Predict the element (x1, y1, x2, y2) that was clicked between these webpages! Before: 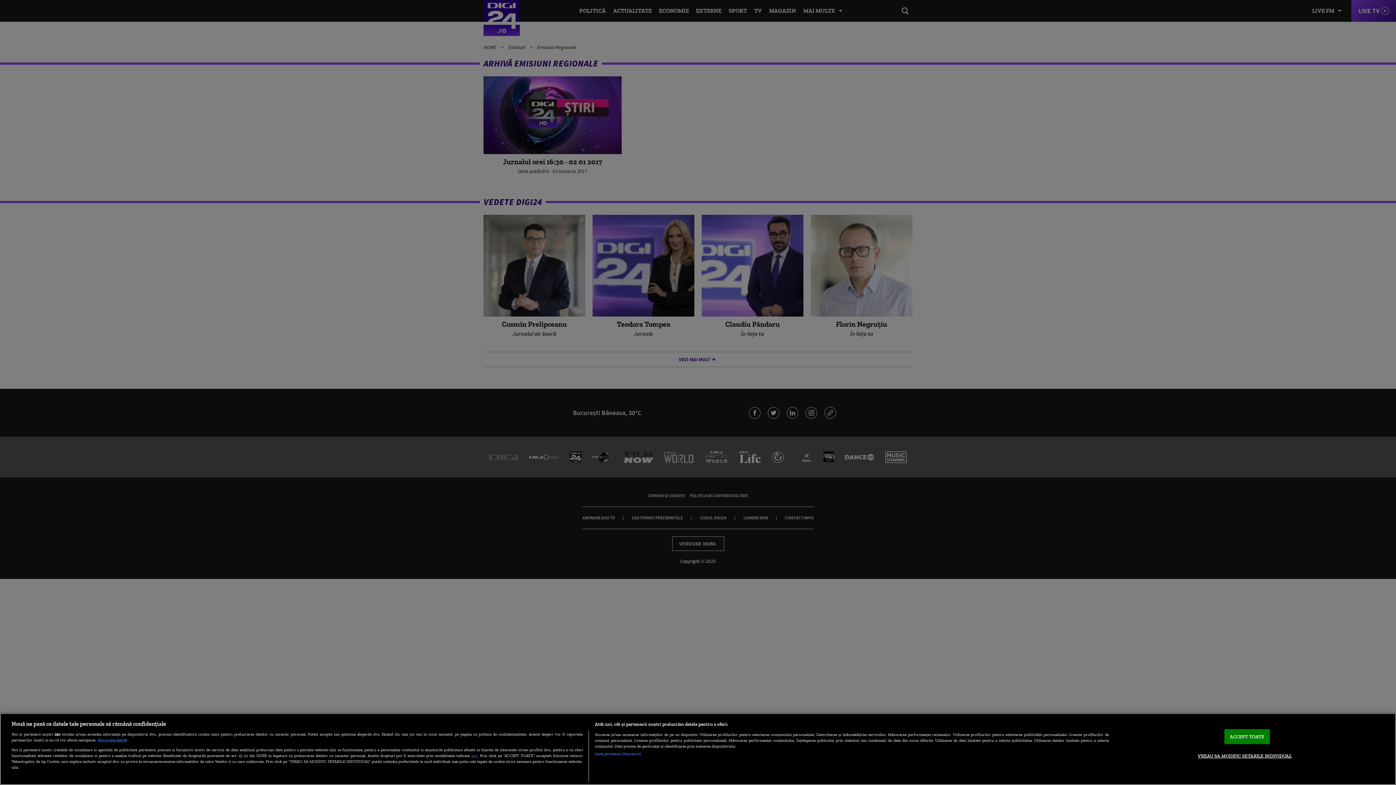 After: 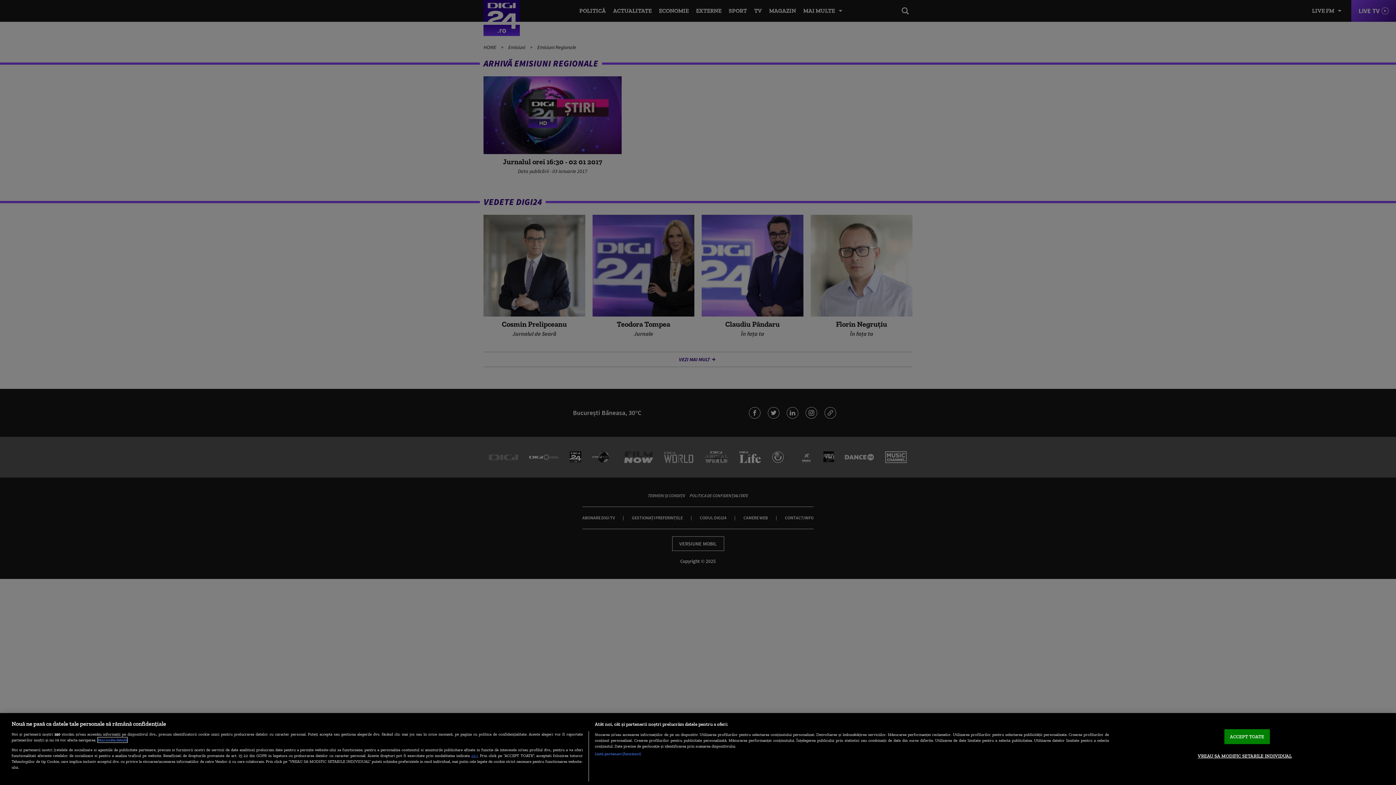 Action: bbox: (97, 737, 127, 742) label: Mai multe informații despre confidențialitatea datelor dvs., se deschide într-o fereastră nouă